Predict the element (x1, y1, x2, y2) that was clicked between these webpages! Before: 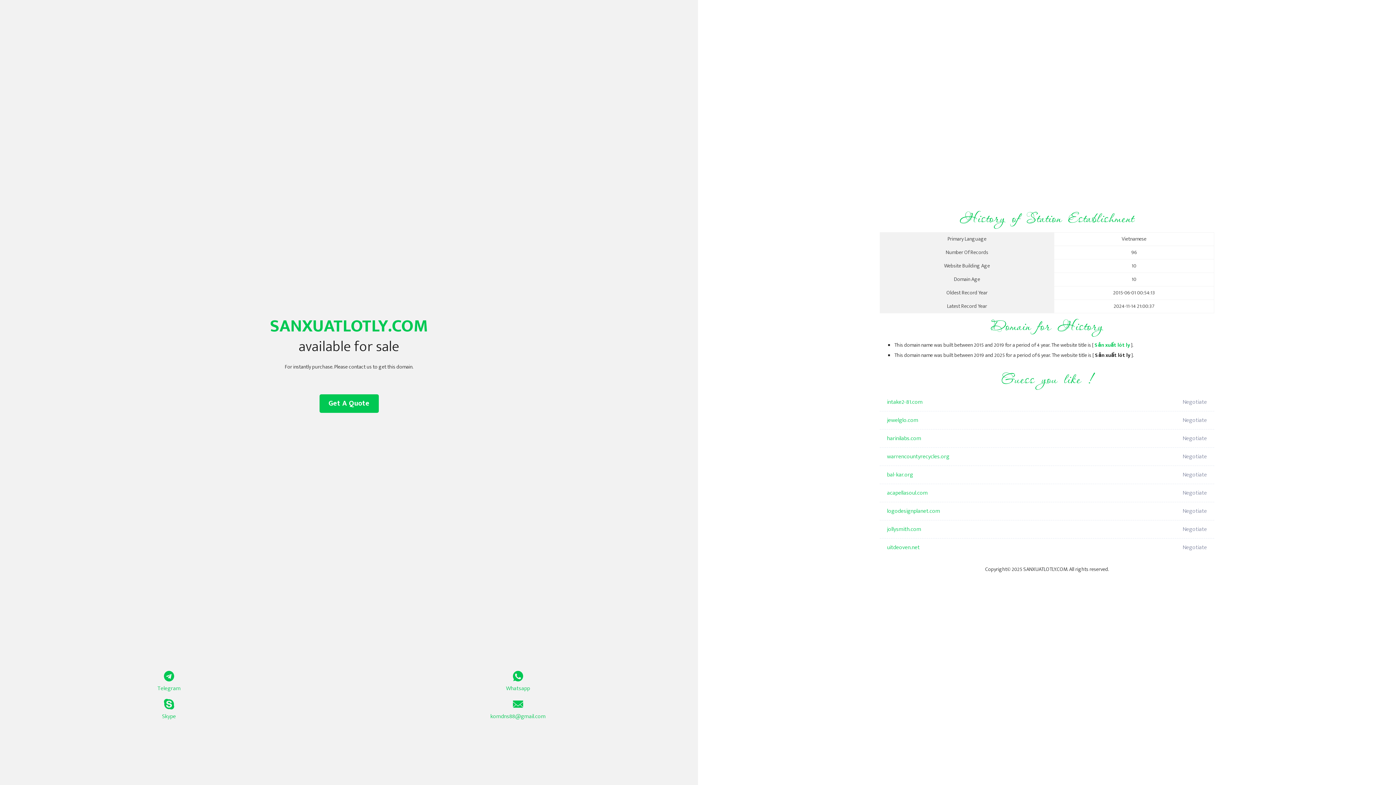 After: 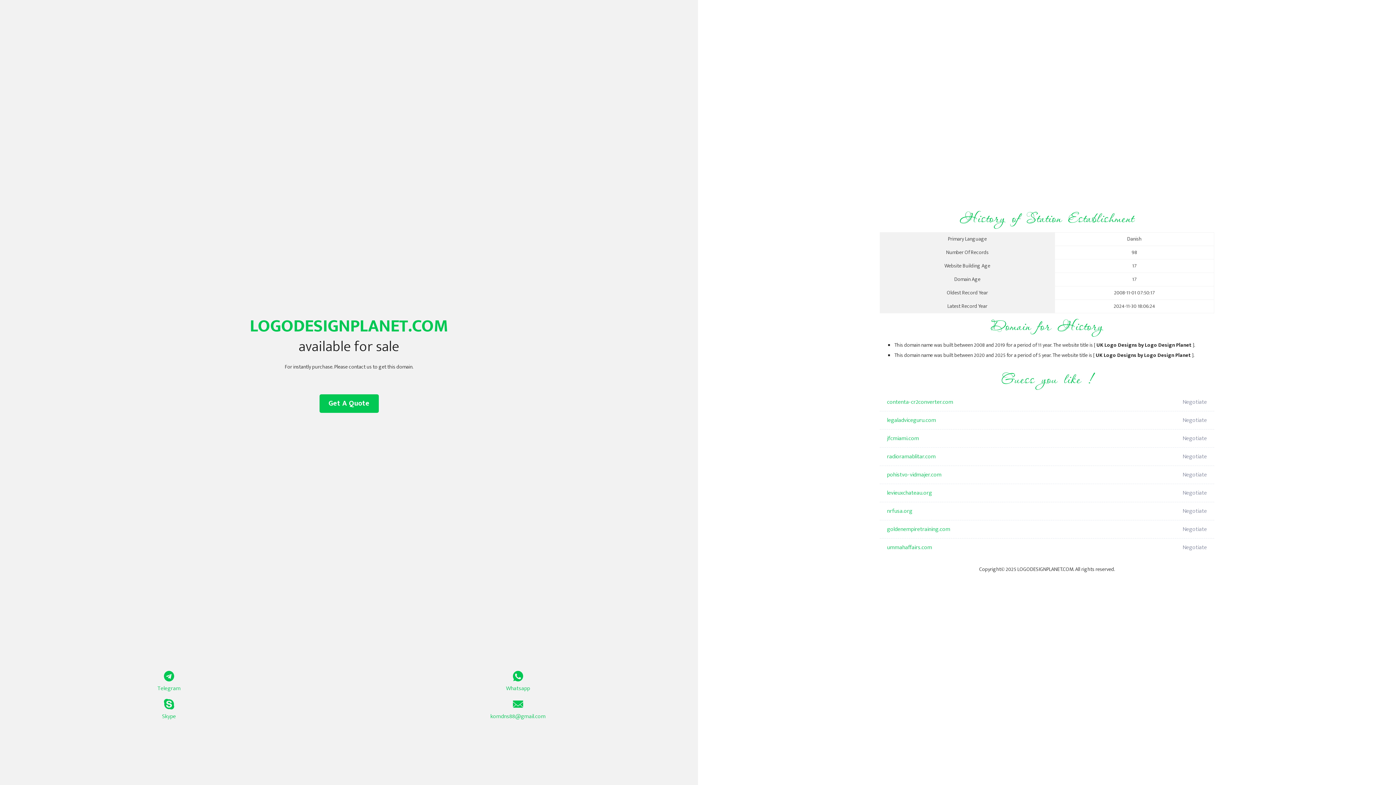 Action: label: logodesignplanet.com bbox: (887, 502, 1098, 520)